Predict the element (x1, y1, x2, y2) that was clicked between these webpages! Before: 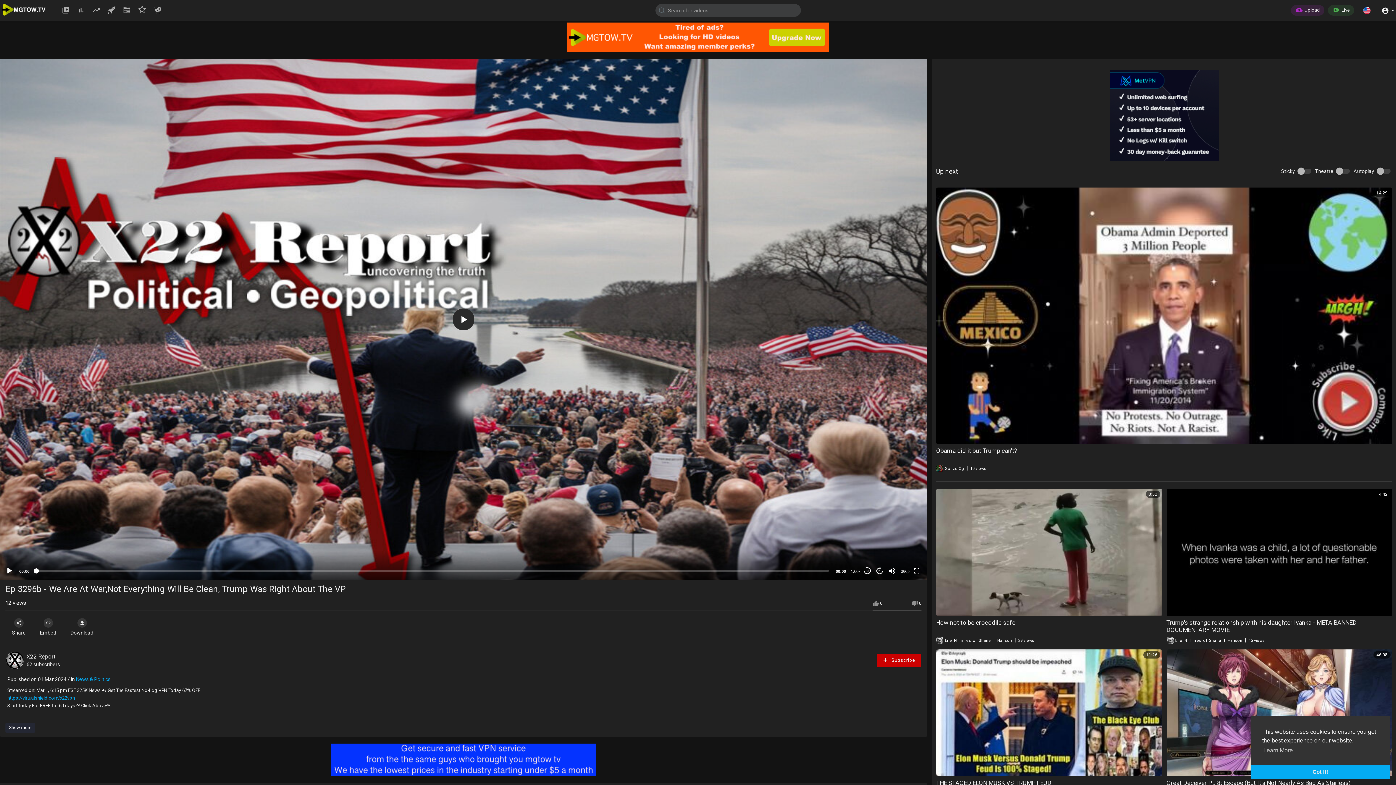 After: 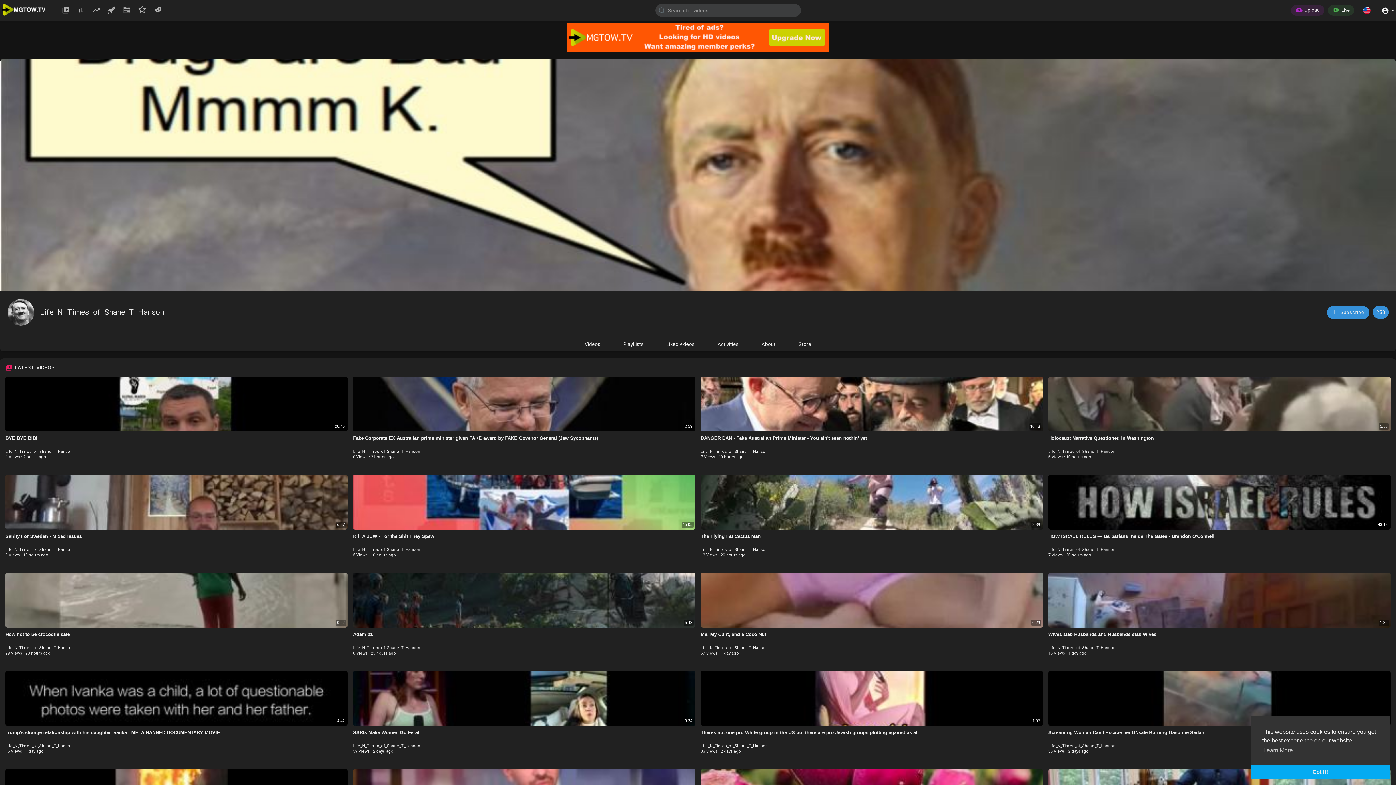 Action: bbox: (936, 637, 1012, 643) label:  Life_N_Times_of_Shane_T_Hanson